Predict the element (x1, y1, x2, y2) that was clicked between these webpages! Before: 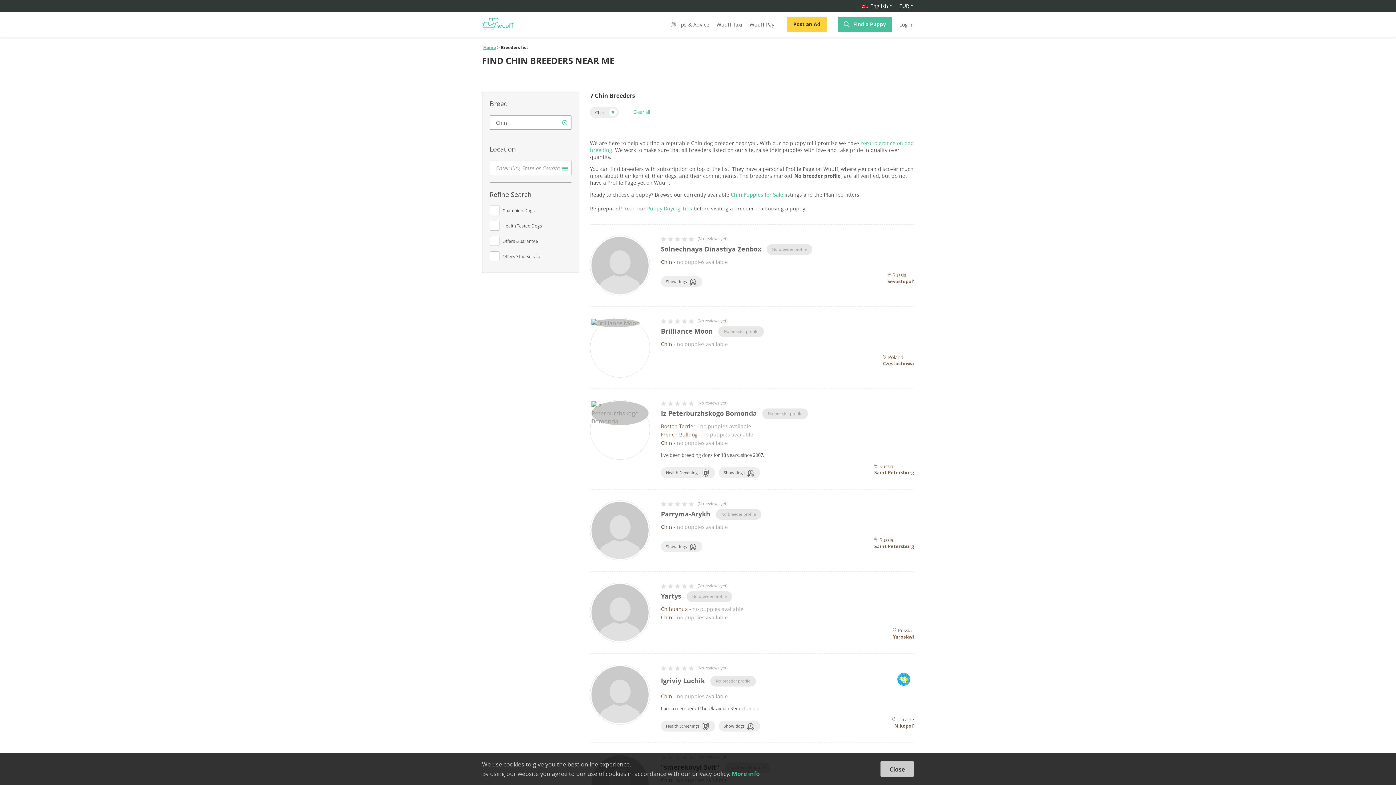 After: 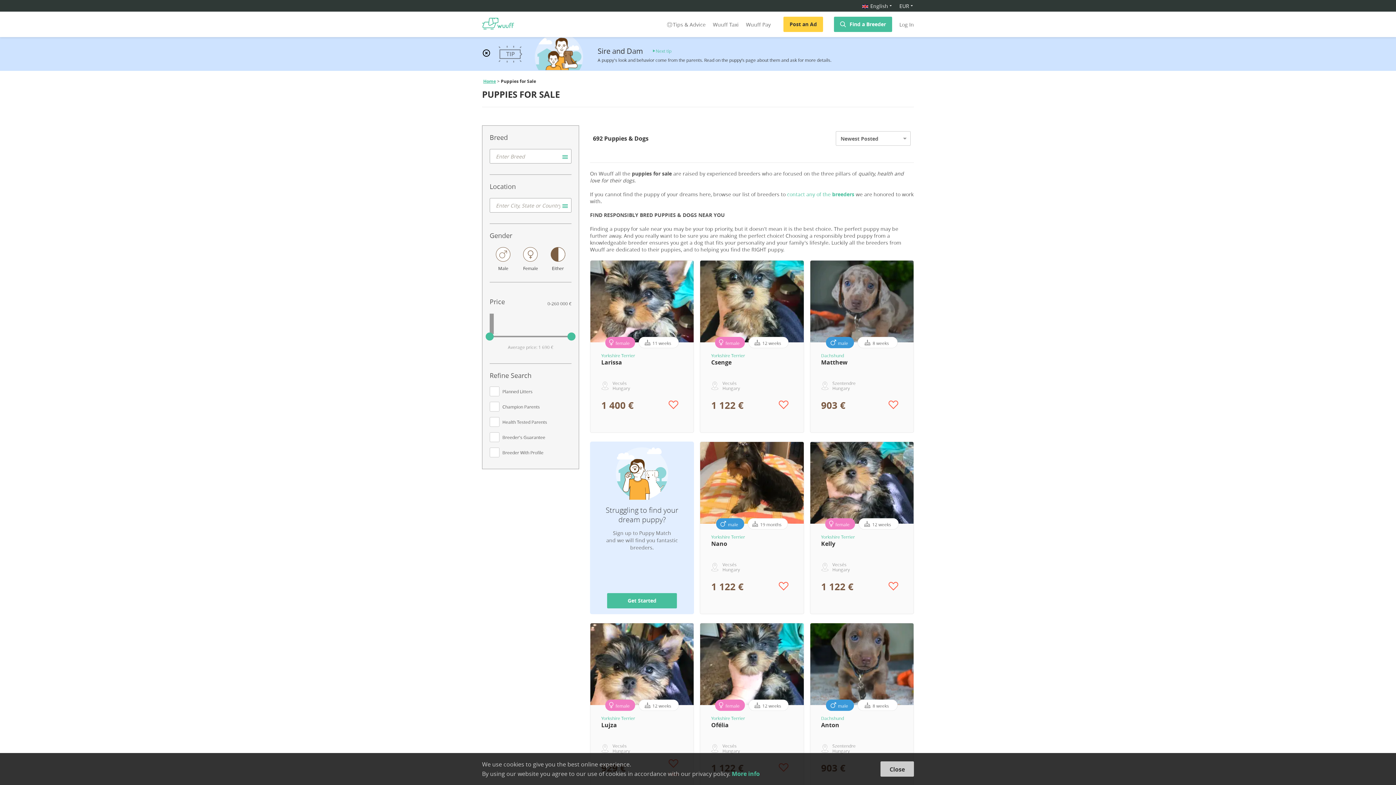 Action: label: Find a Puppy bbox: (837, 16, 892, 32)